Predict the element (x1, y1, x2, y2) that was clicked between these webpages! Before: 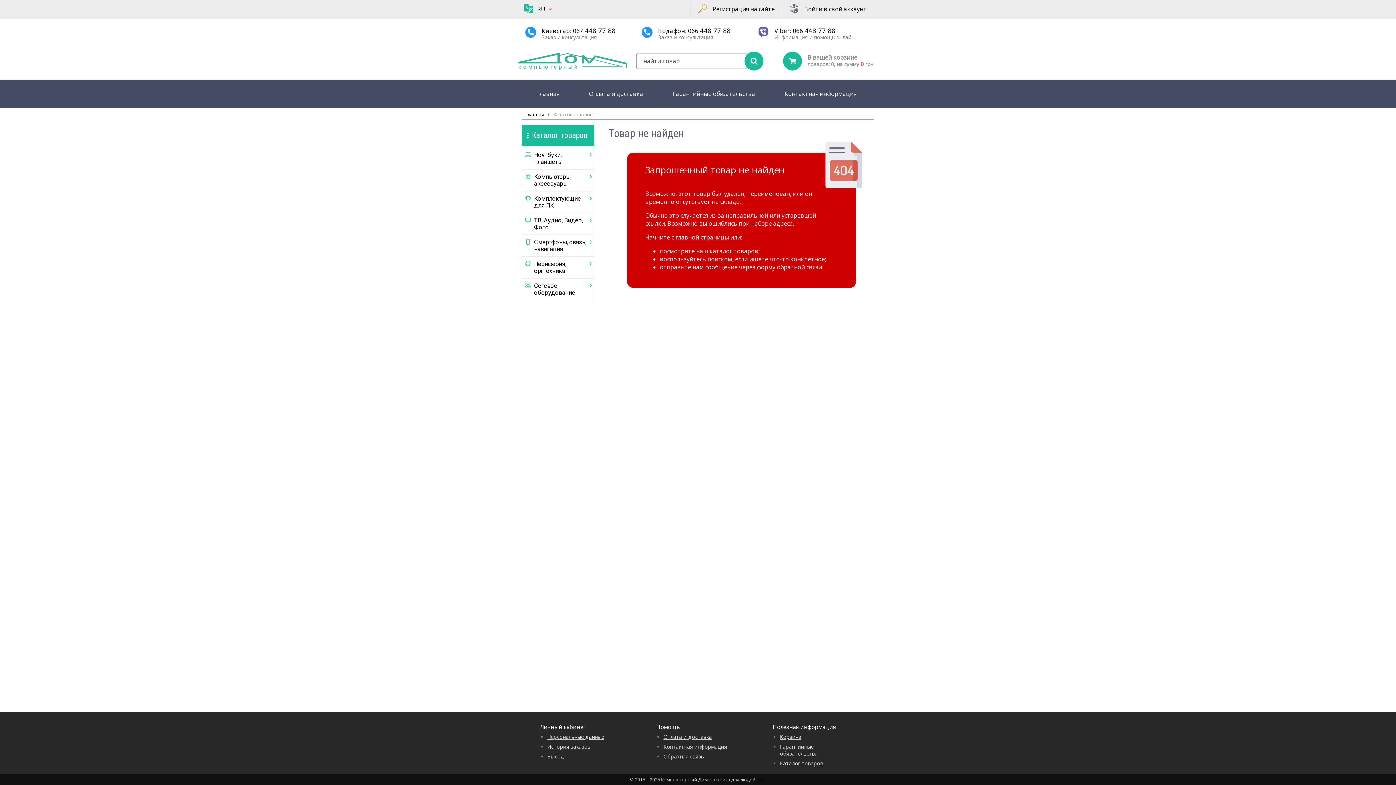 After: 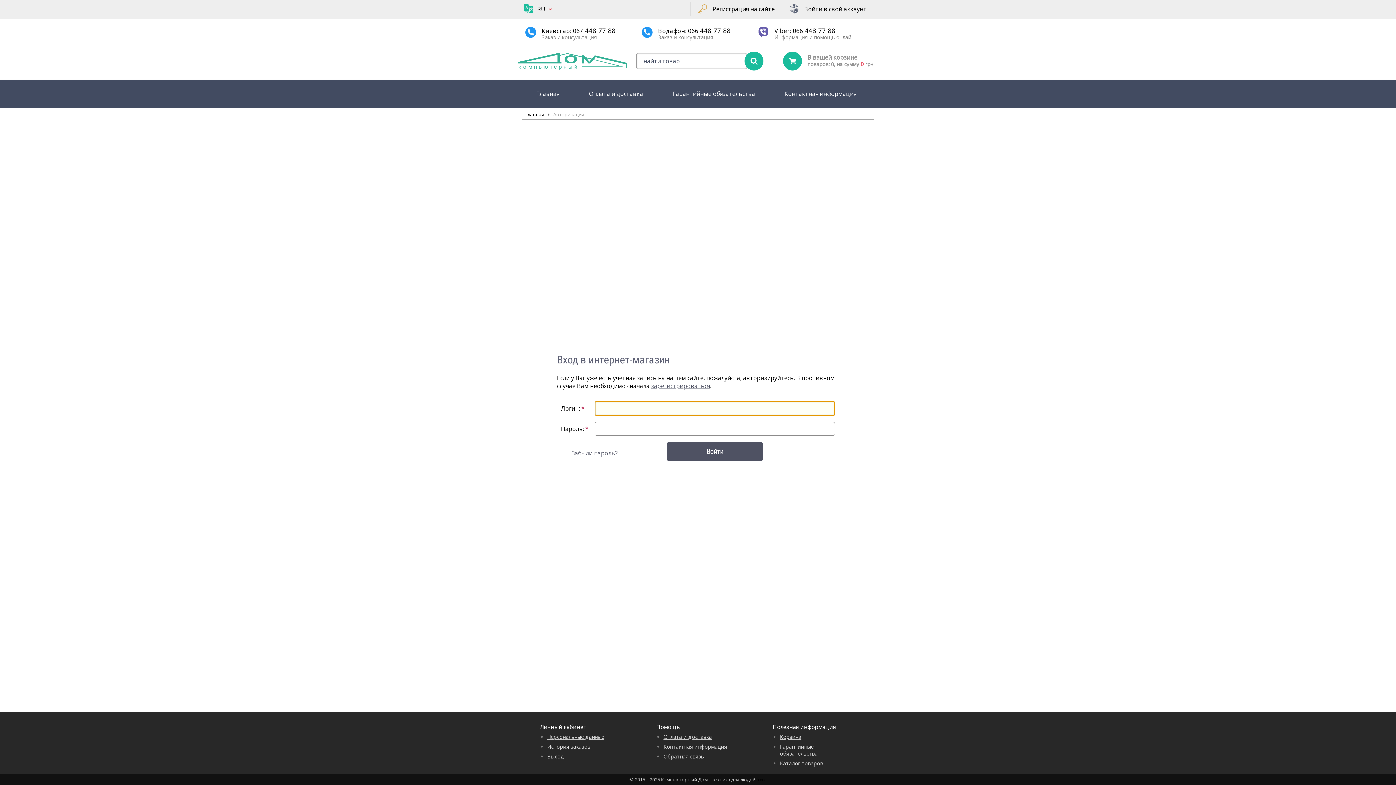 Action: label: Персональные данные bbox: (547, 733, 604, 740)